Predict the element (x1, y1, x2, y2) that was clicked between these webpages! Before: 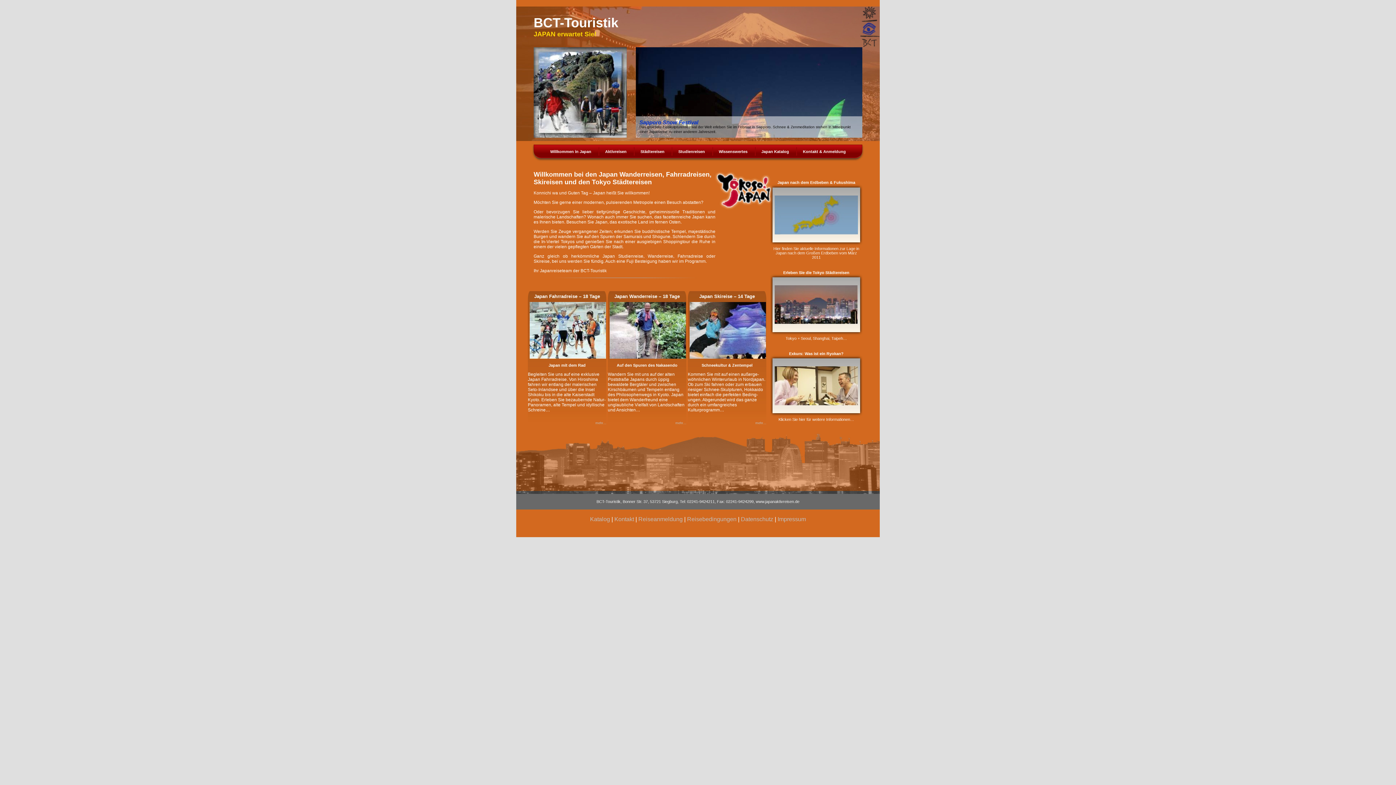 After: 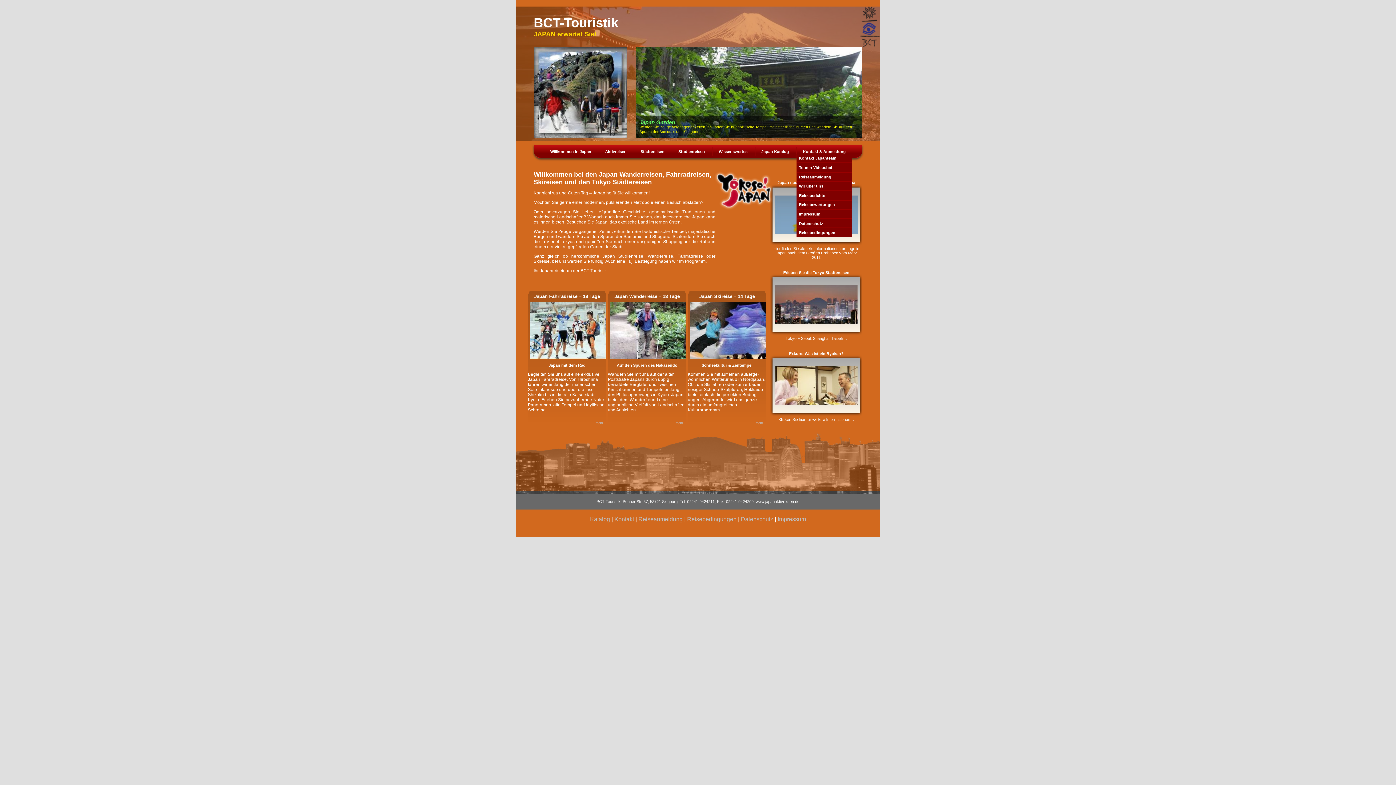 Action: bbox: (803, 149, 846, 153) label: Kontakt & Anmeldung